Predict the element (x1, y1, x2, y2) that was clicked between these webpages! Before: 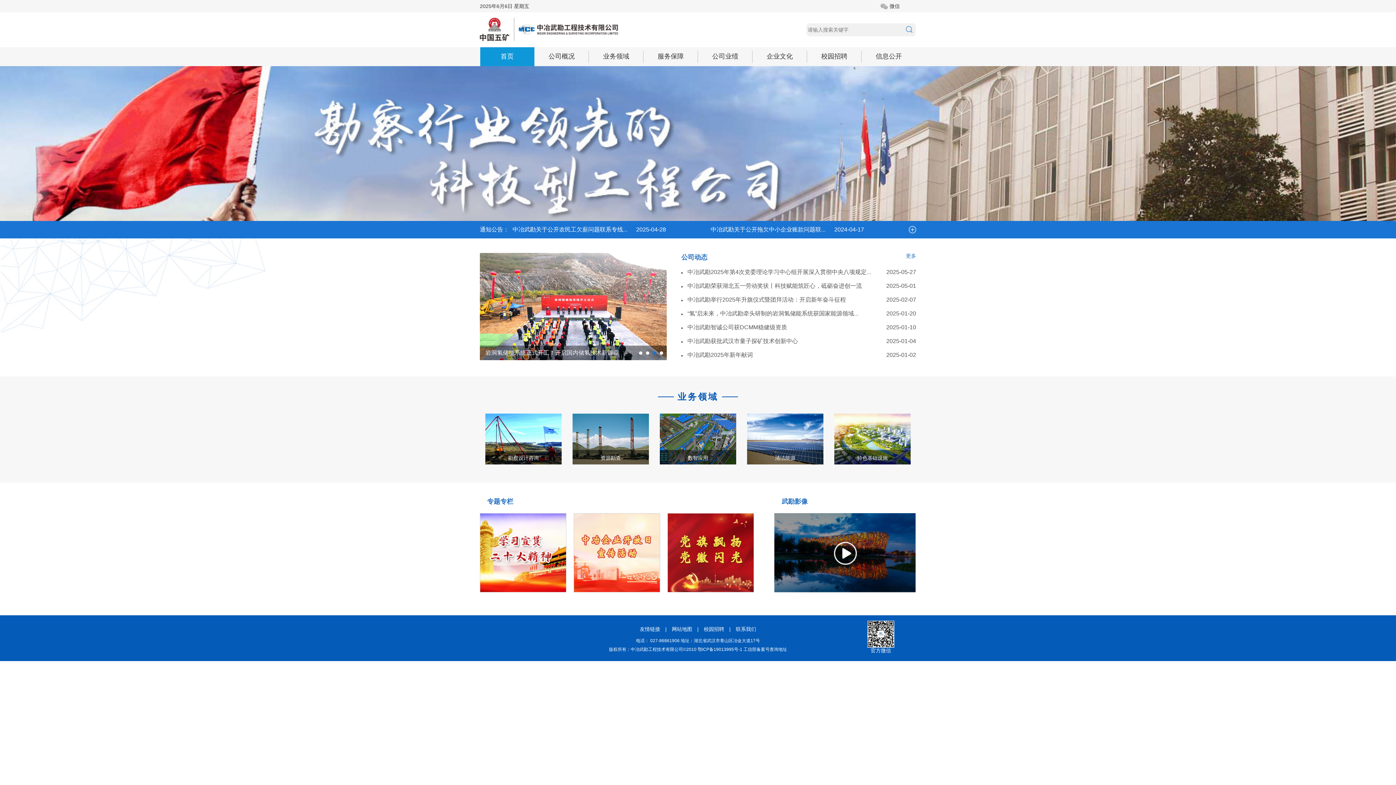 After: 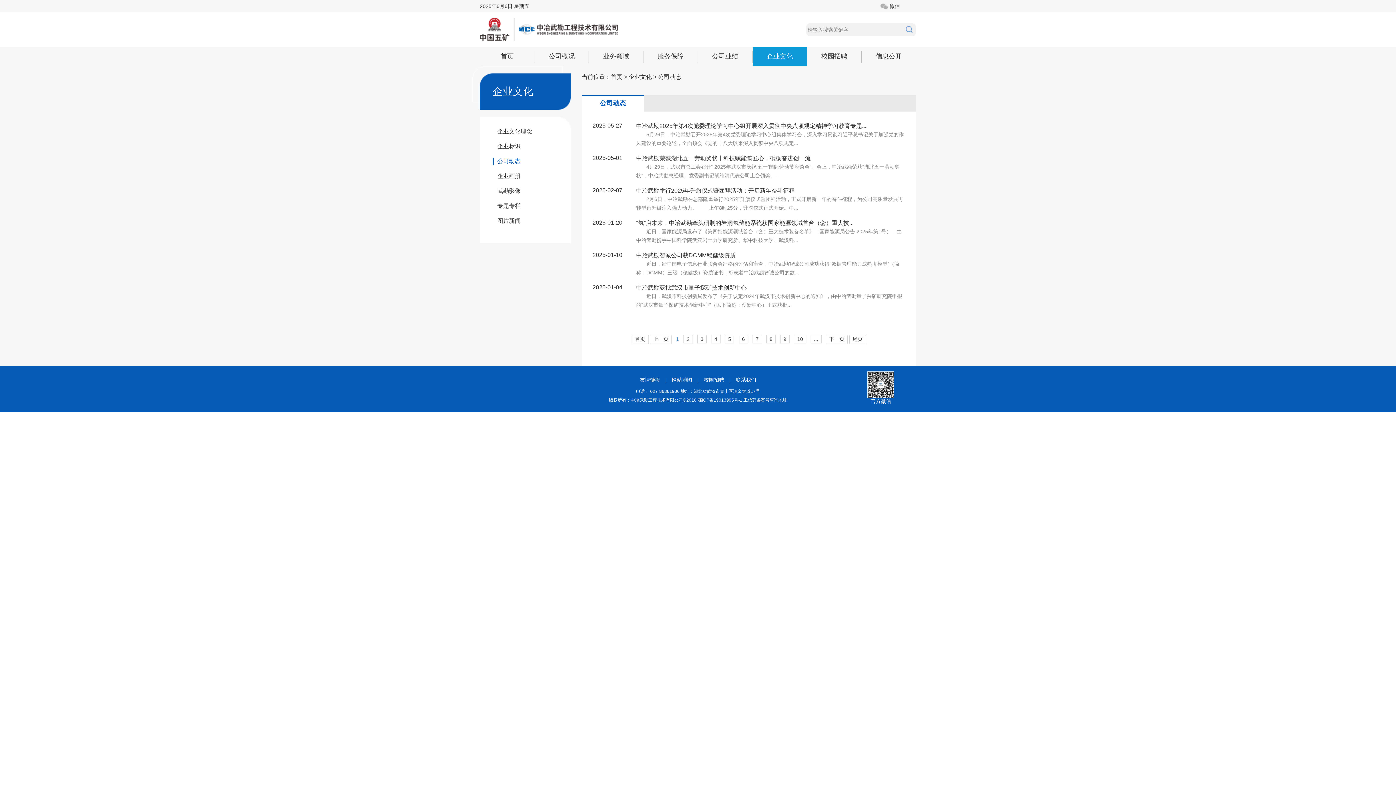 Action: label: 更多 bbox: (906, 253, 916, 259)